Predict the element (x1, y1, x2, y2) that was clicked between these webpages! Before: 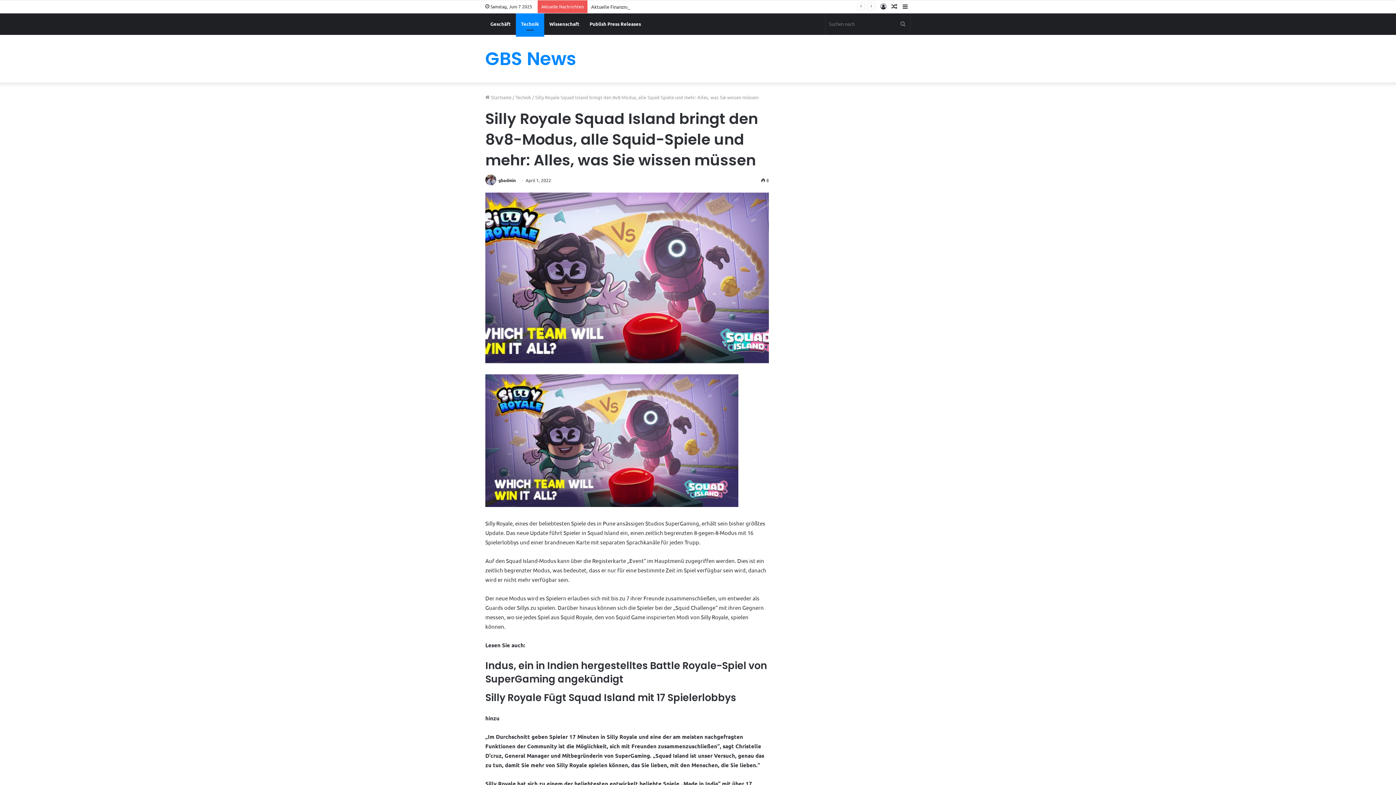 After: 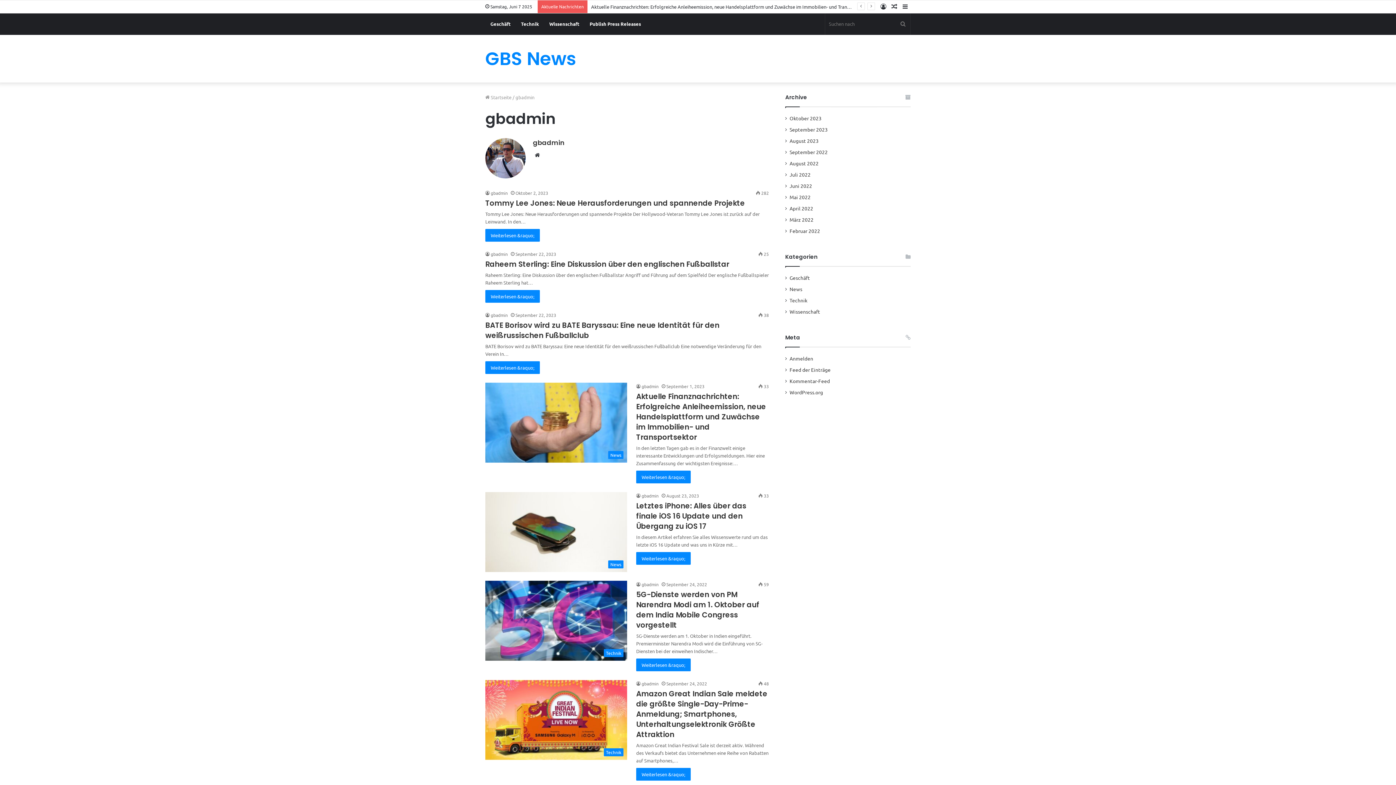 Action: label: gbadmin bbox: (498, 177, 516, 183)